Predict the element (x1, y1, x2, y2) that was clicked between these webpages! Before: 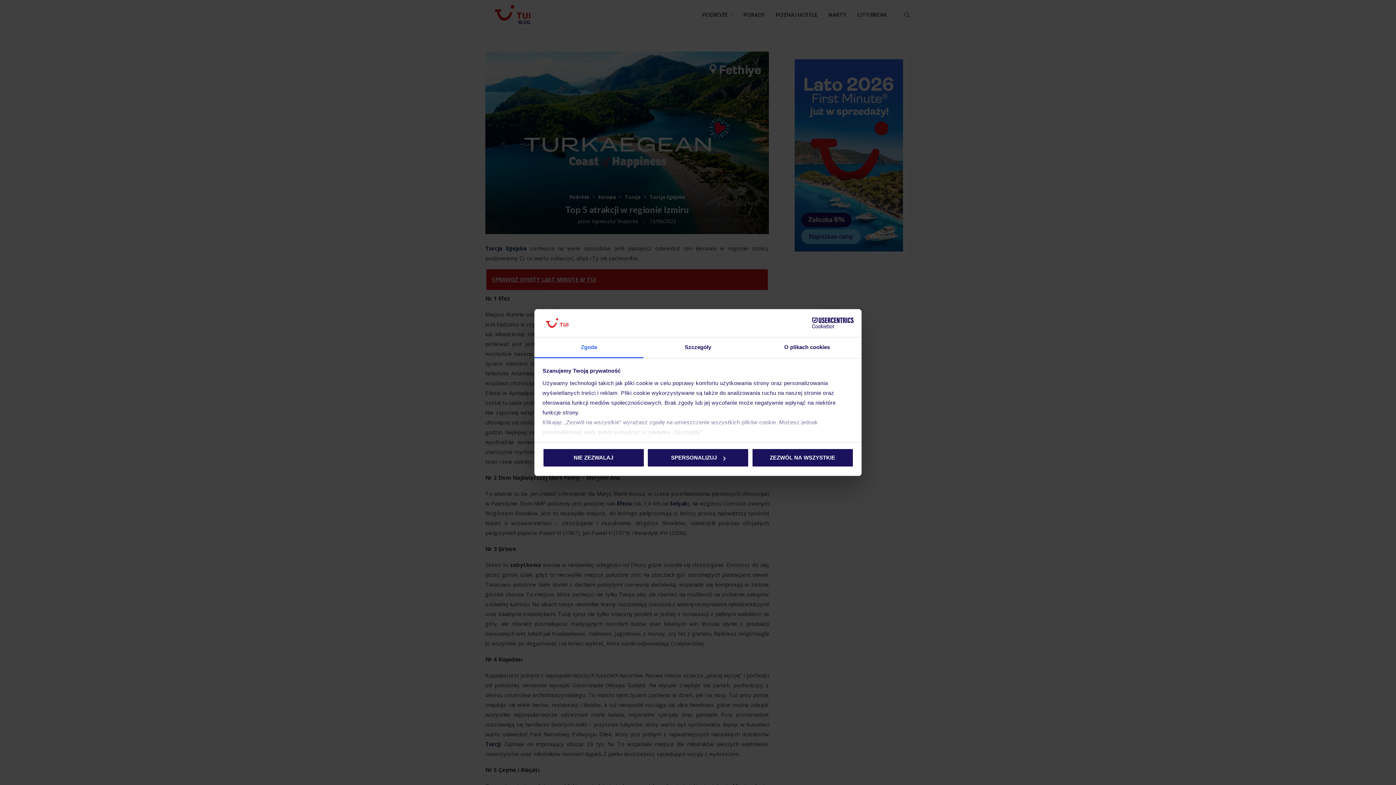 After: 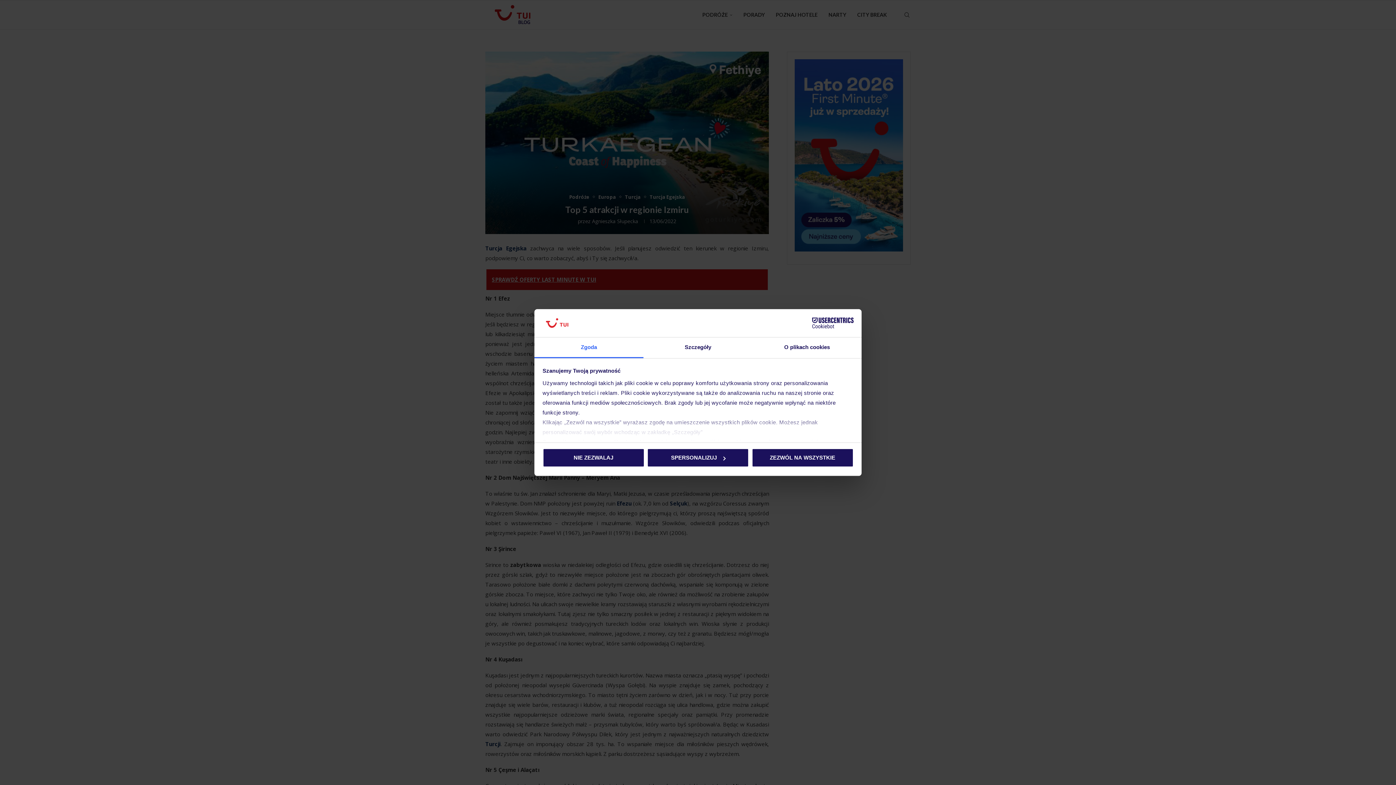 Action: bbox: (790, 317, 853, 328) label: Cookiebot - opens in a new window